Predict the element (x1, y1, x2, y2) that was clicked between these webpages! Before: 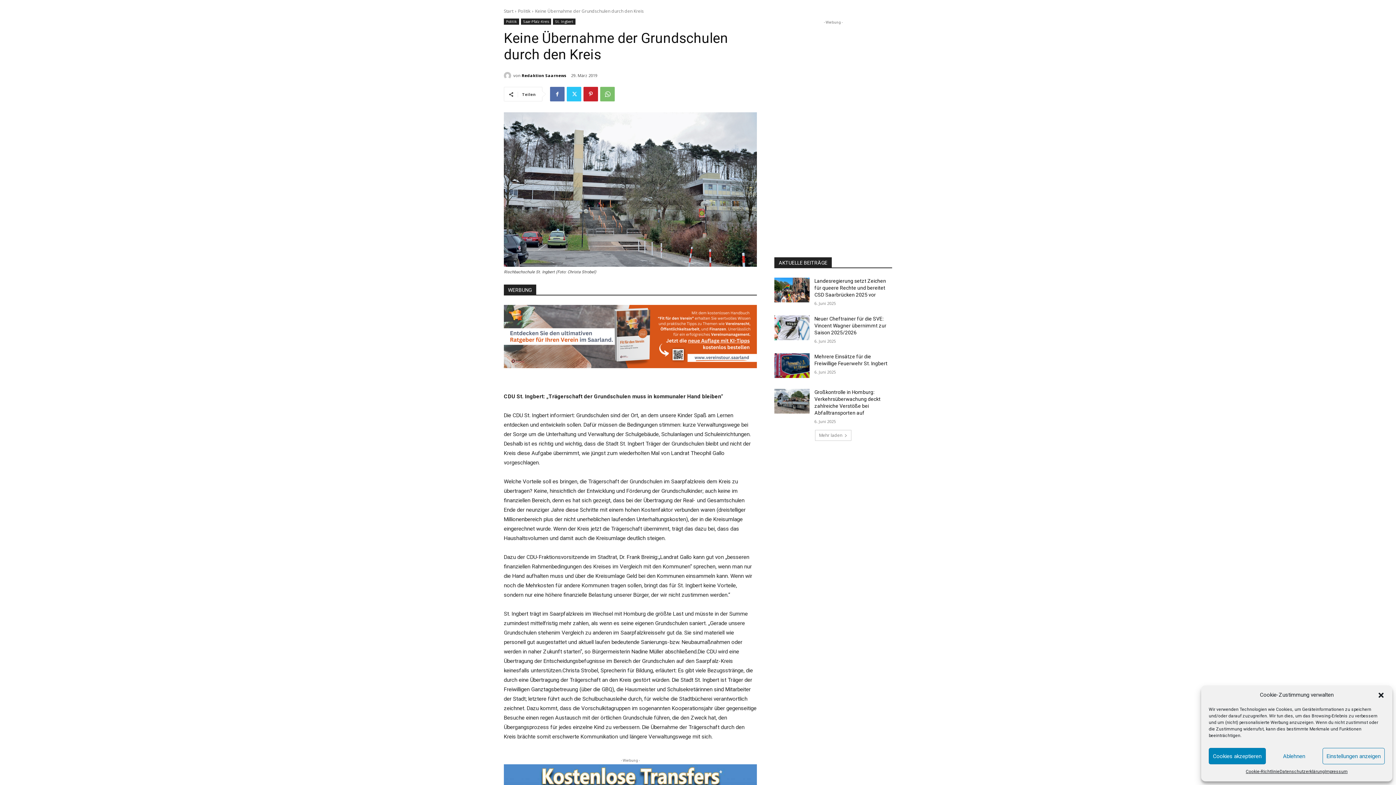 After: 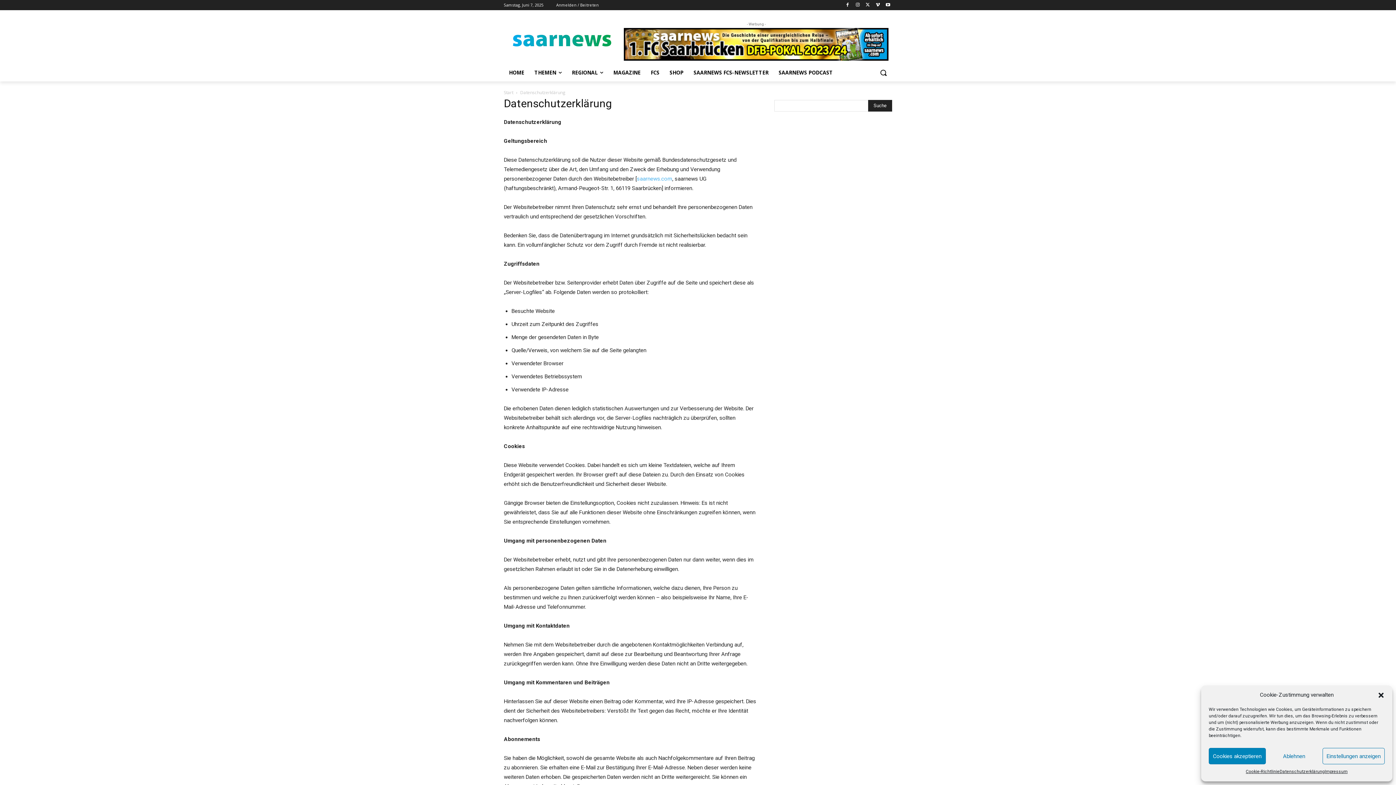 Action: label: Datenschutzerklärung bbox: (1280, 768, 1325, 776)